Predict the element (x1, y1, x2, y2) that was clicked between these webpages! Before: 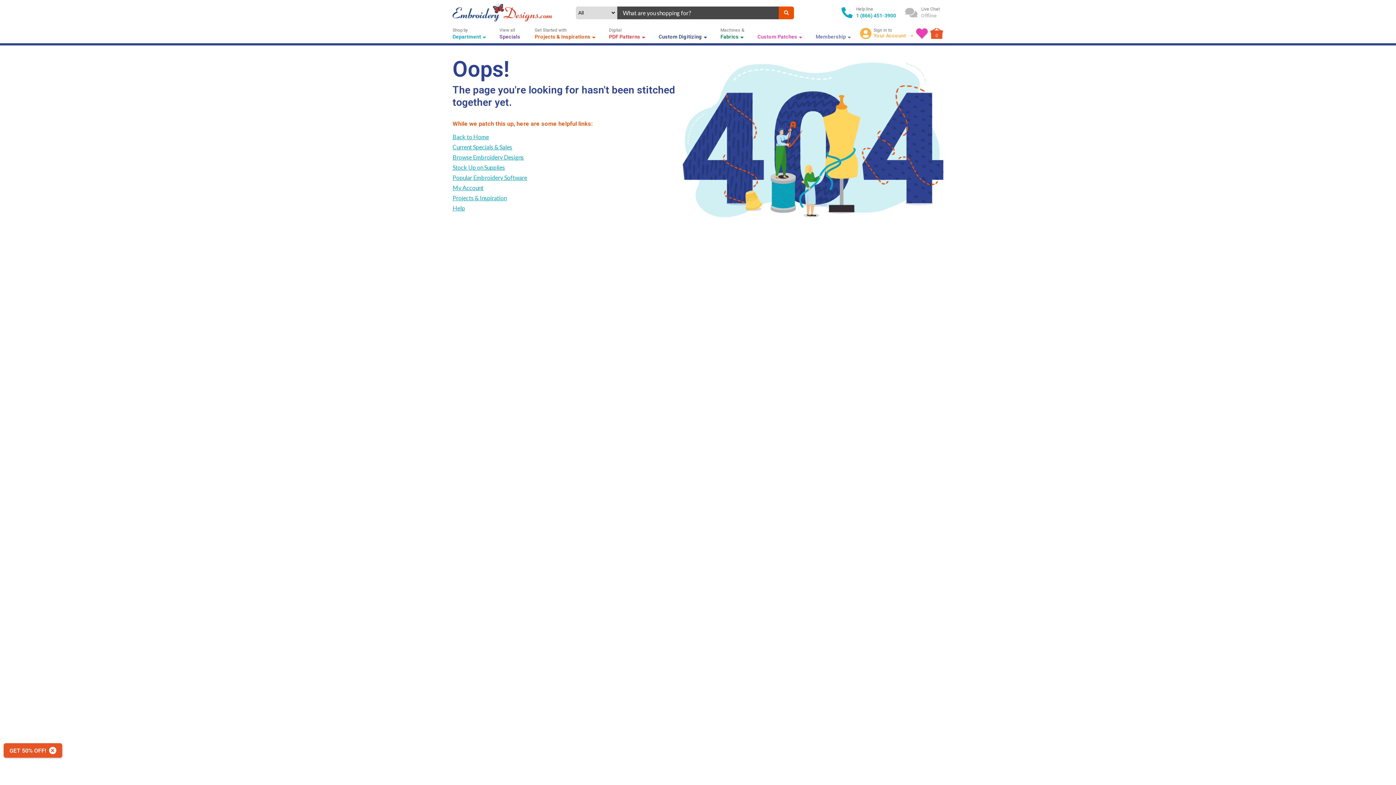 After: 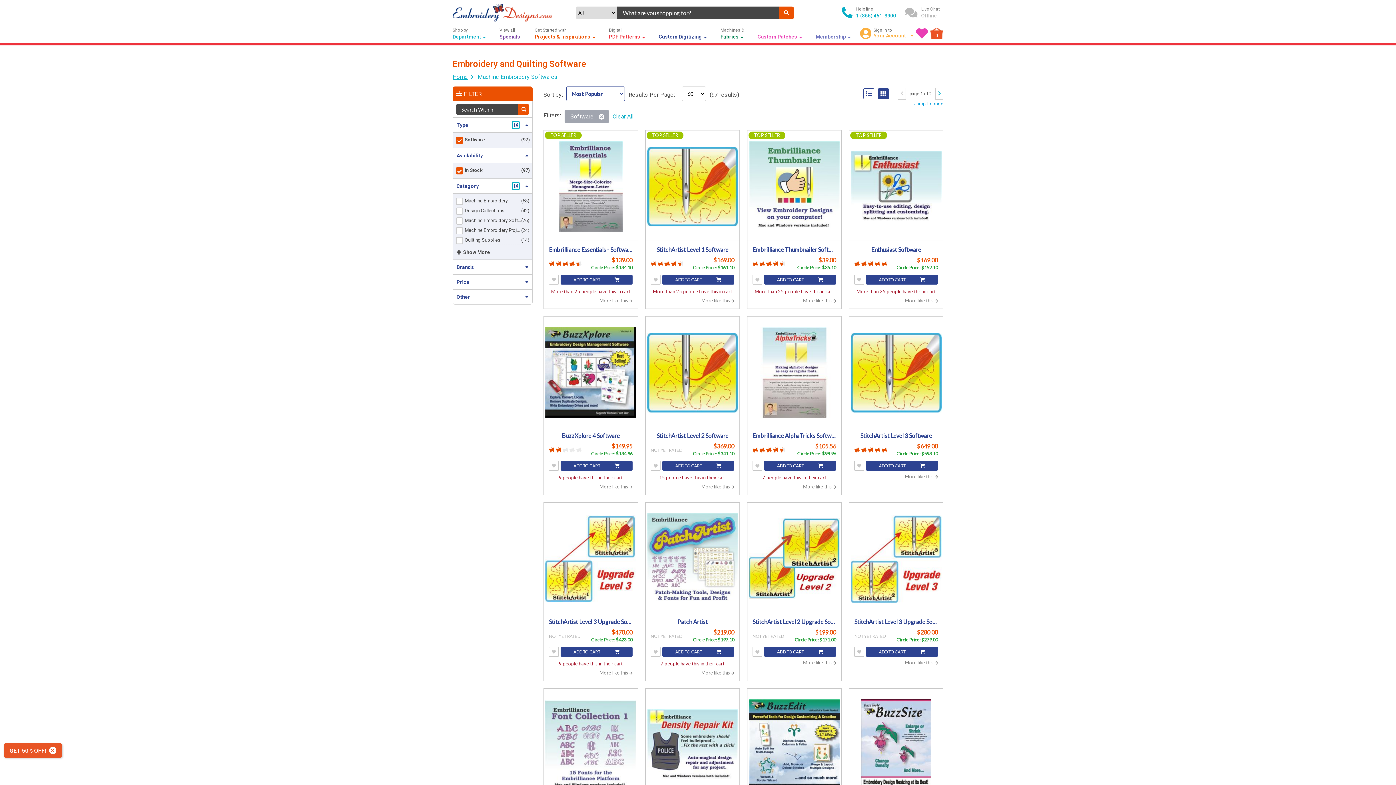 Action: label: Popular Embroidery Software bbox: (452, 172, 527, 182)